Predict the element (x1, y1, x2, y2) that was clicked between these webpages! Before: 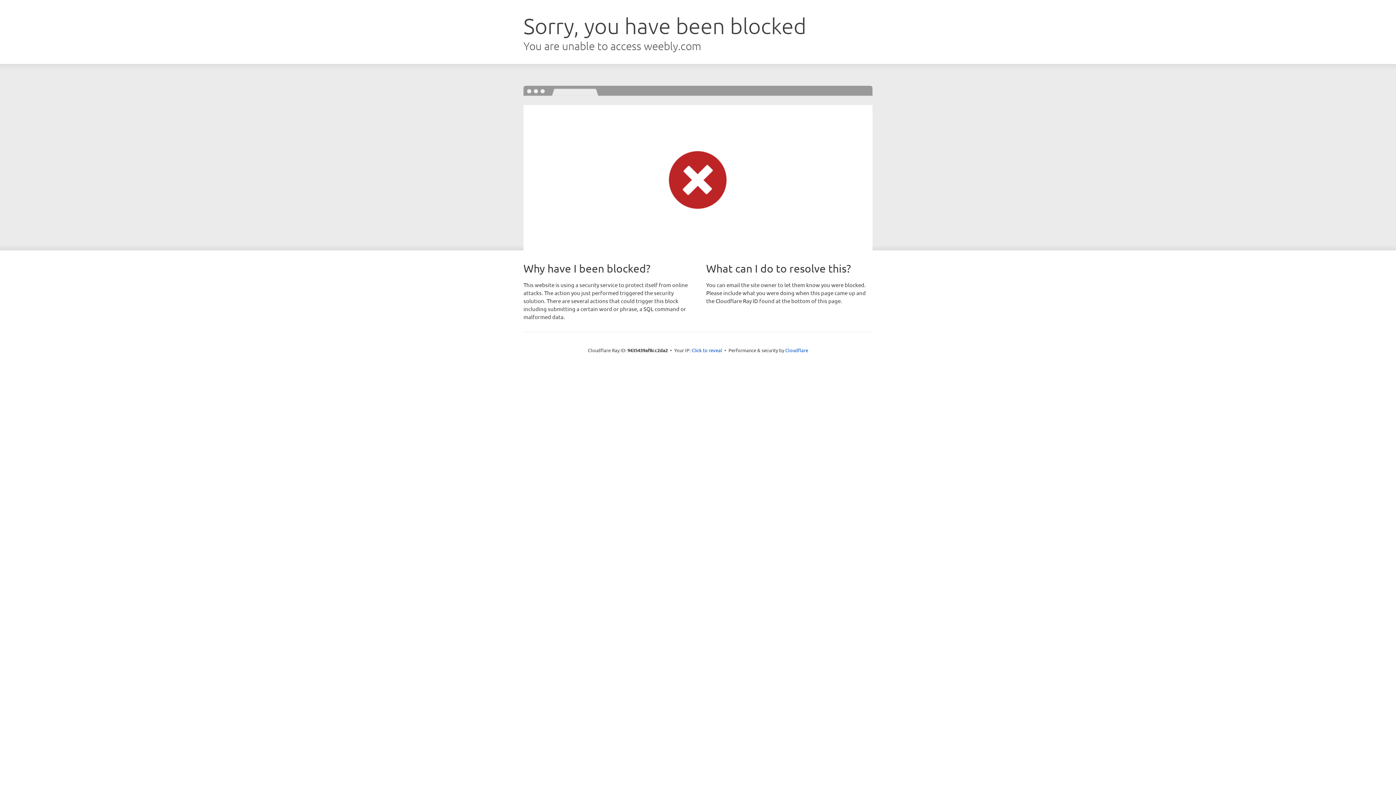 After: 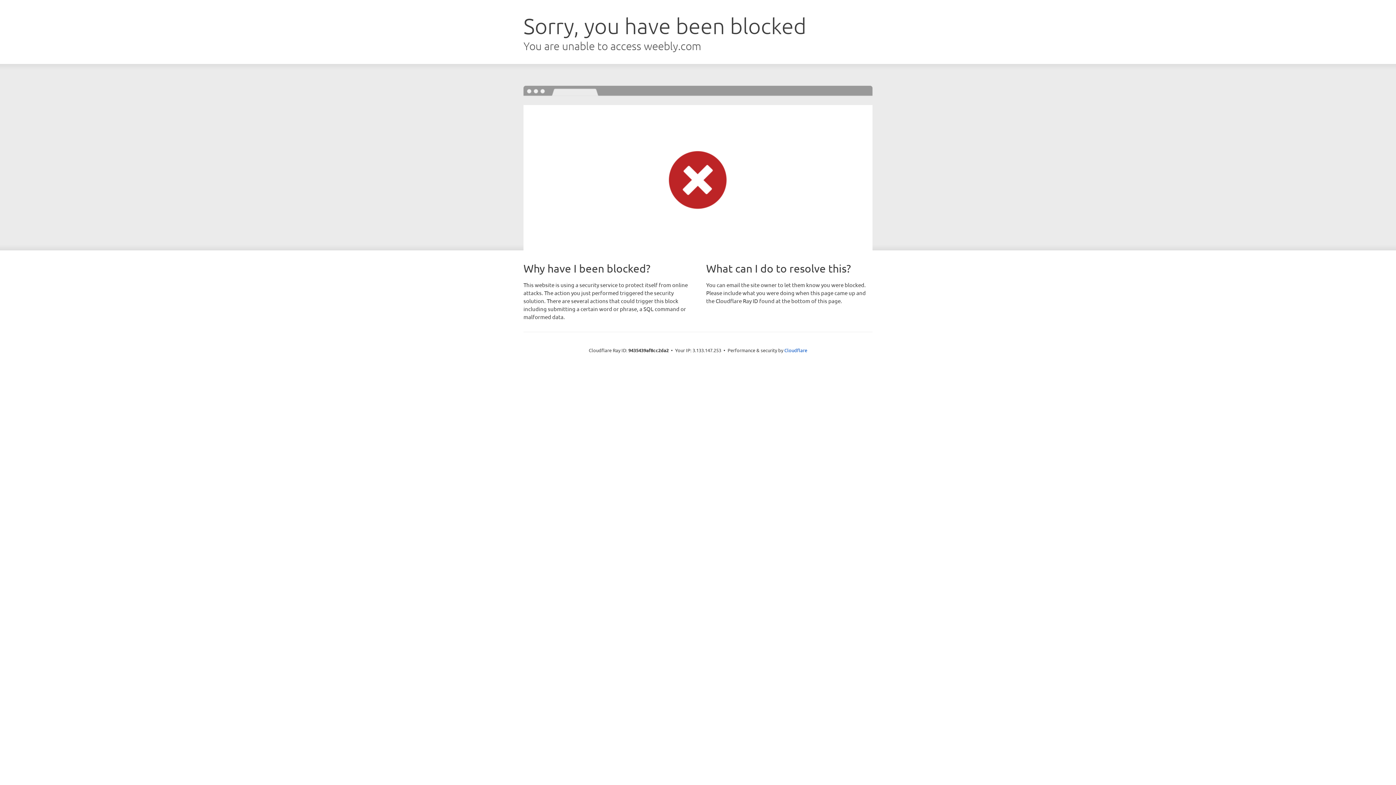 Action: label: Click to reveal bbox: (691, 346, 722, 353)